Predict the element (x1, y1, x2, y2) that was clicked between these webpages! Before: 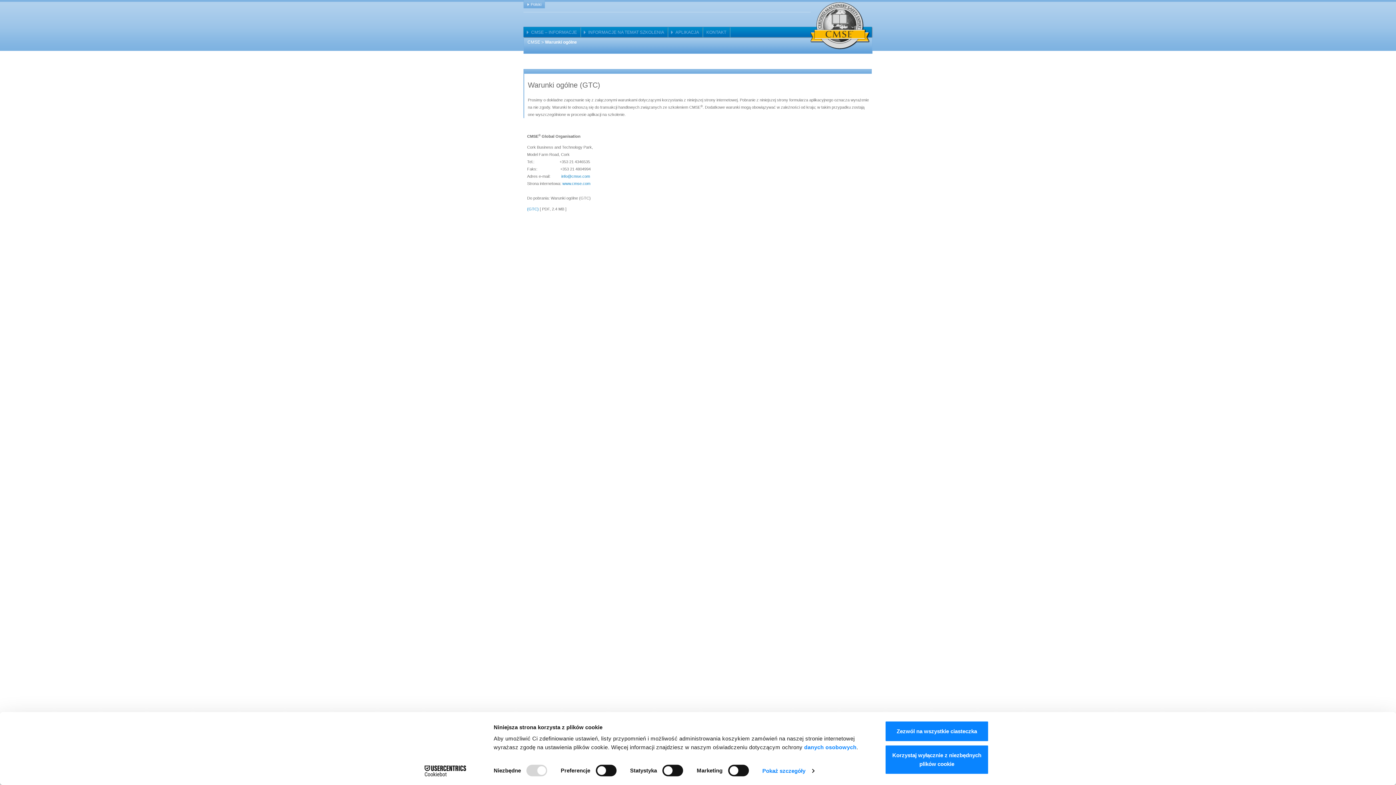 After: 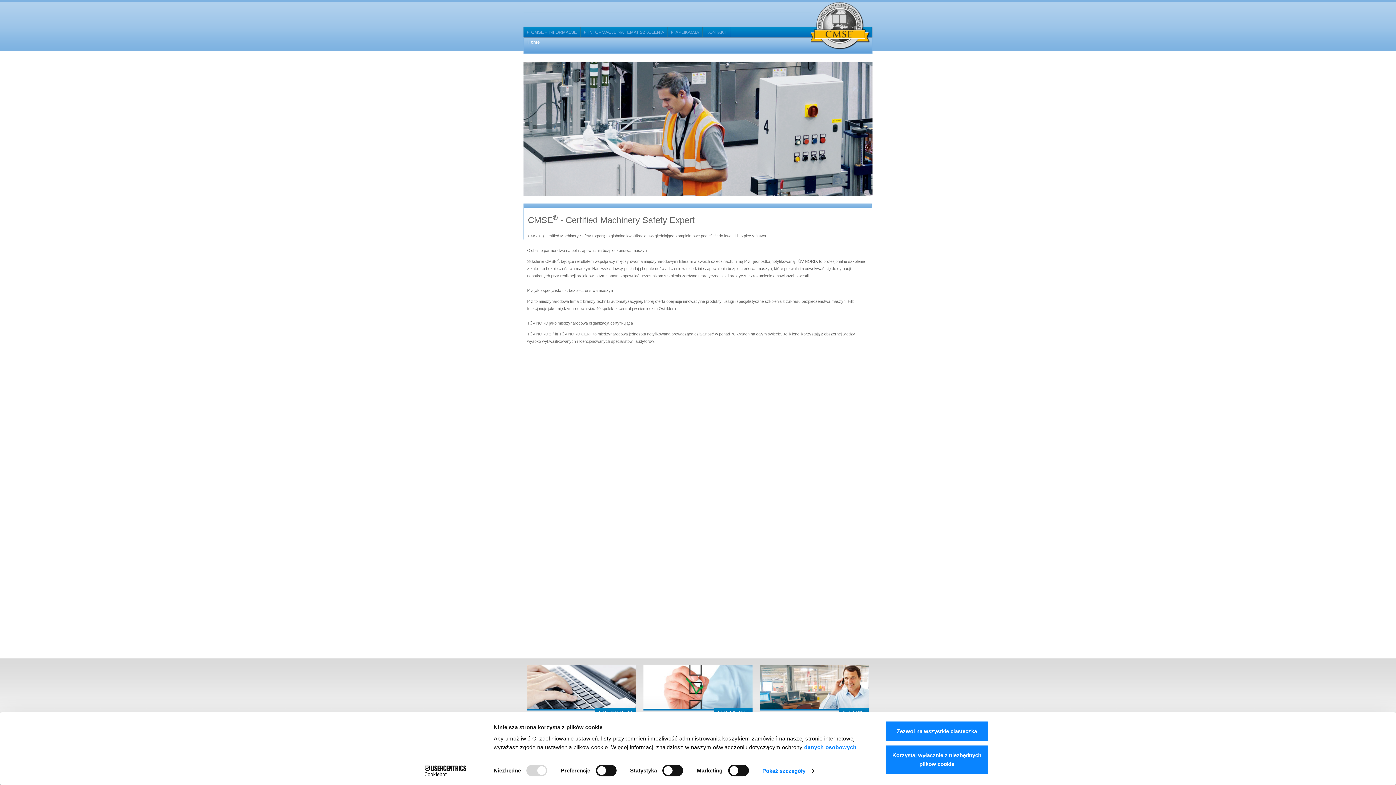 Action: label: Certified Machinery Safety Expert bbox: (810, 2, 869, 49)